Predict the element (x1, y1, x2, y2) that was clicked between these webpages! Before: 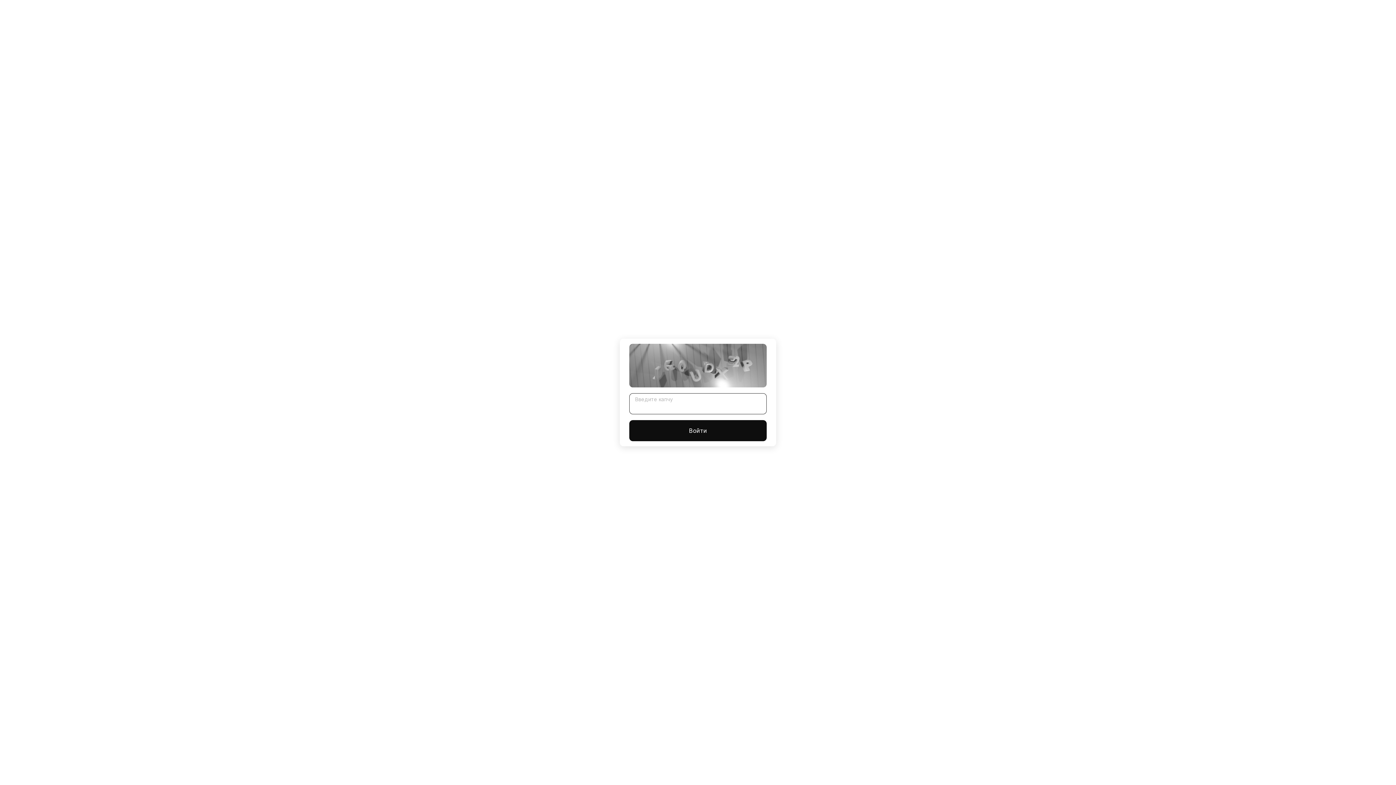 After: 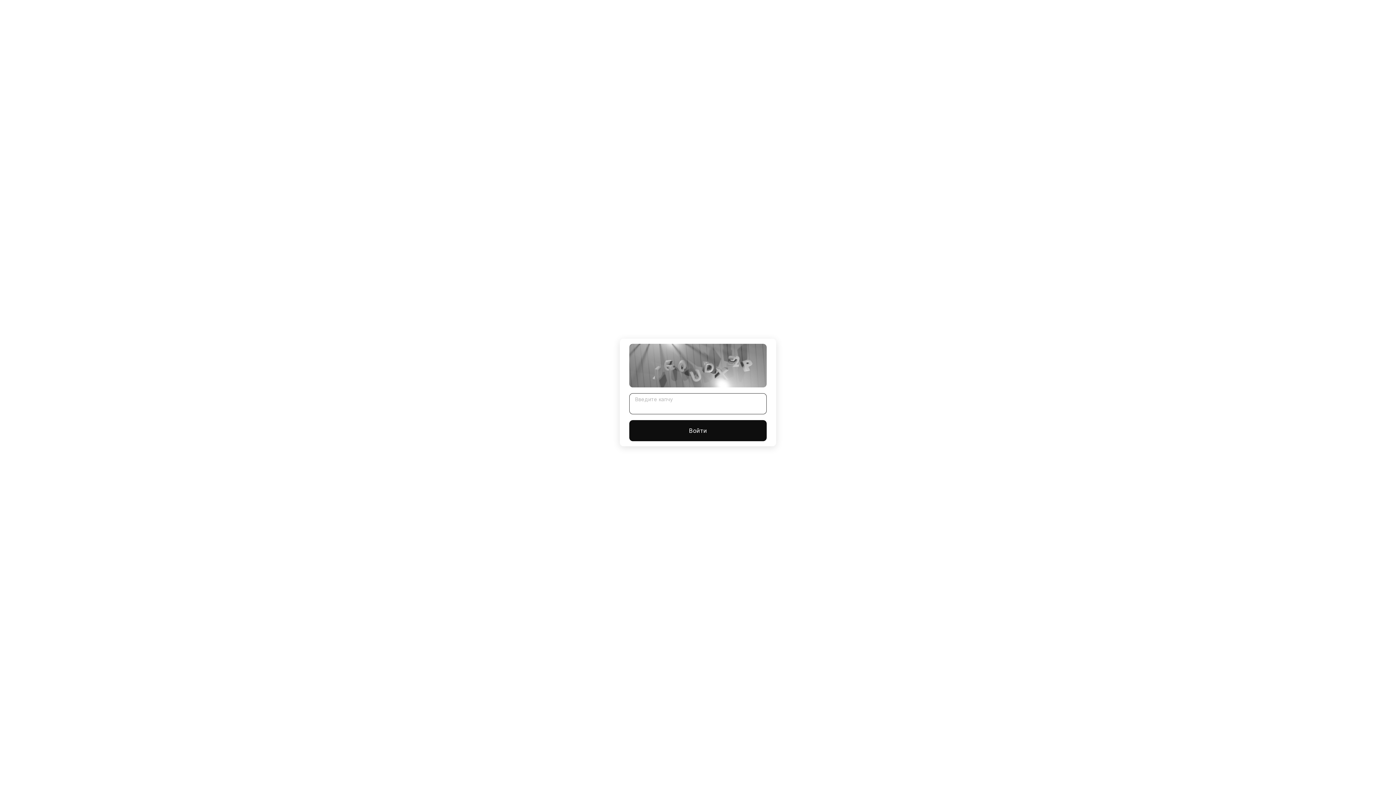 Action: label: Войти bbox: (629, 420, 766, 441)